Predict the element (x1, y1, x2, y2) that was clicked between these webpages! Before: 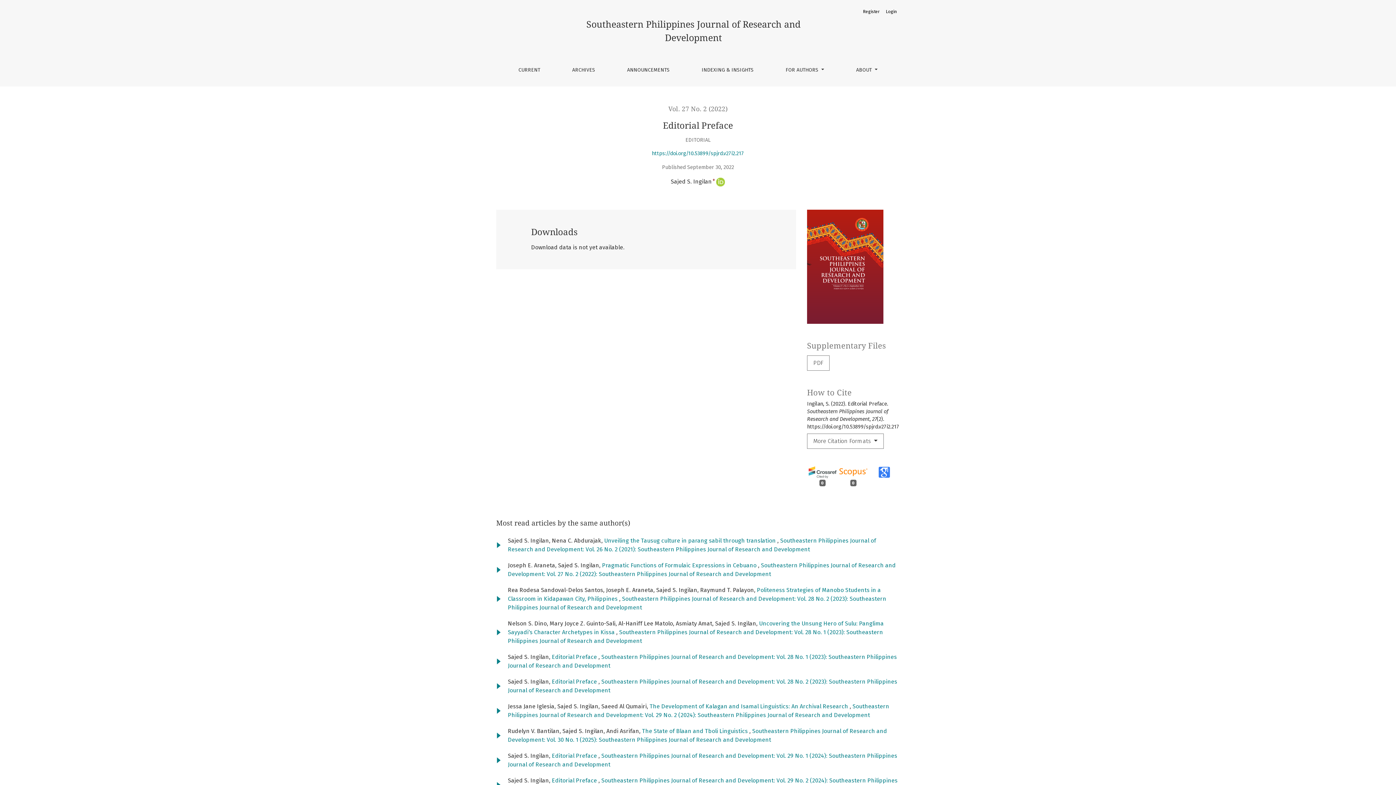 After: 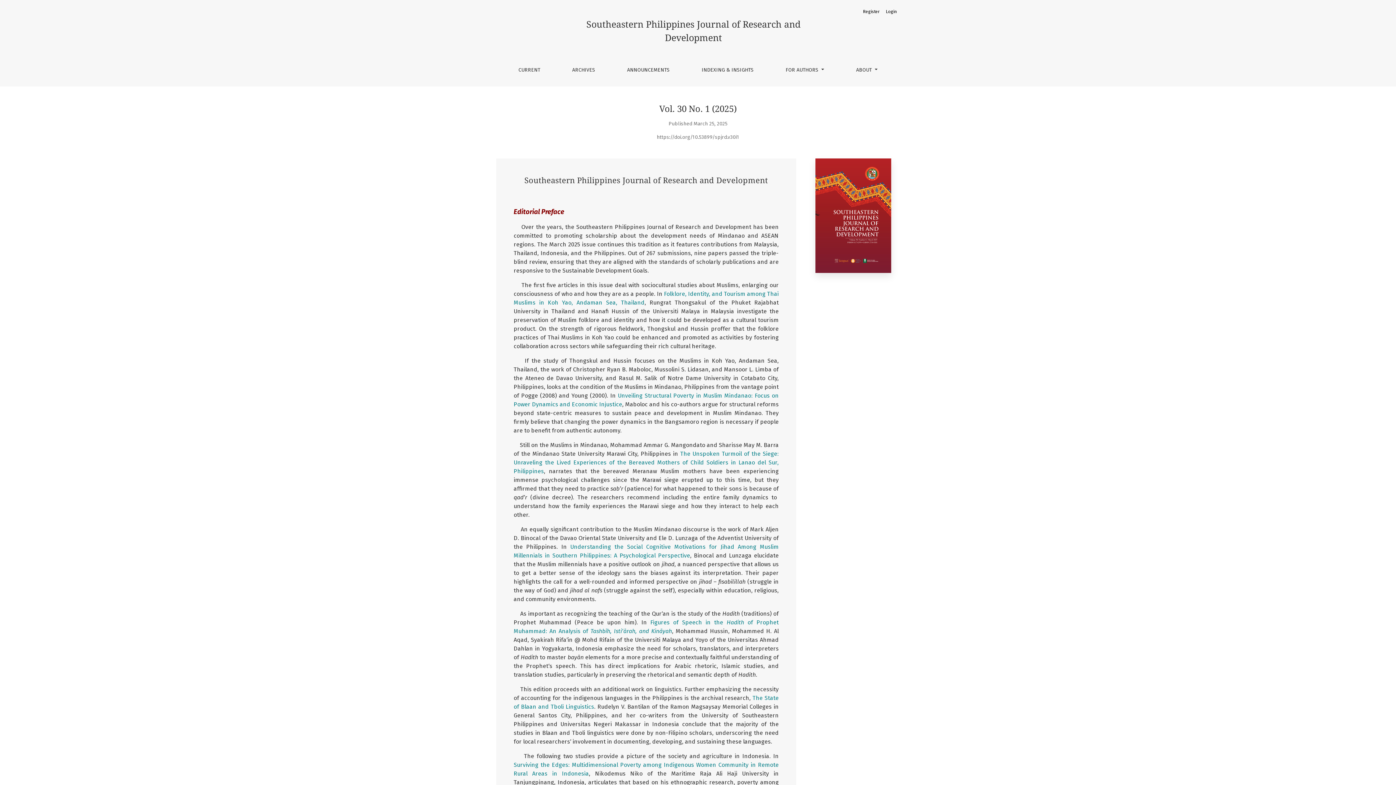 Action: label: CURRENT bbox: (512, 59, 546, 80)